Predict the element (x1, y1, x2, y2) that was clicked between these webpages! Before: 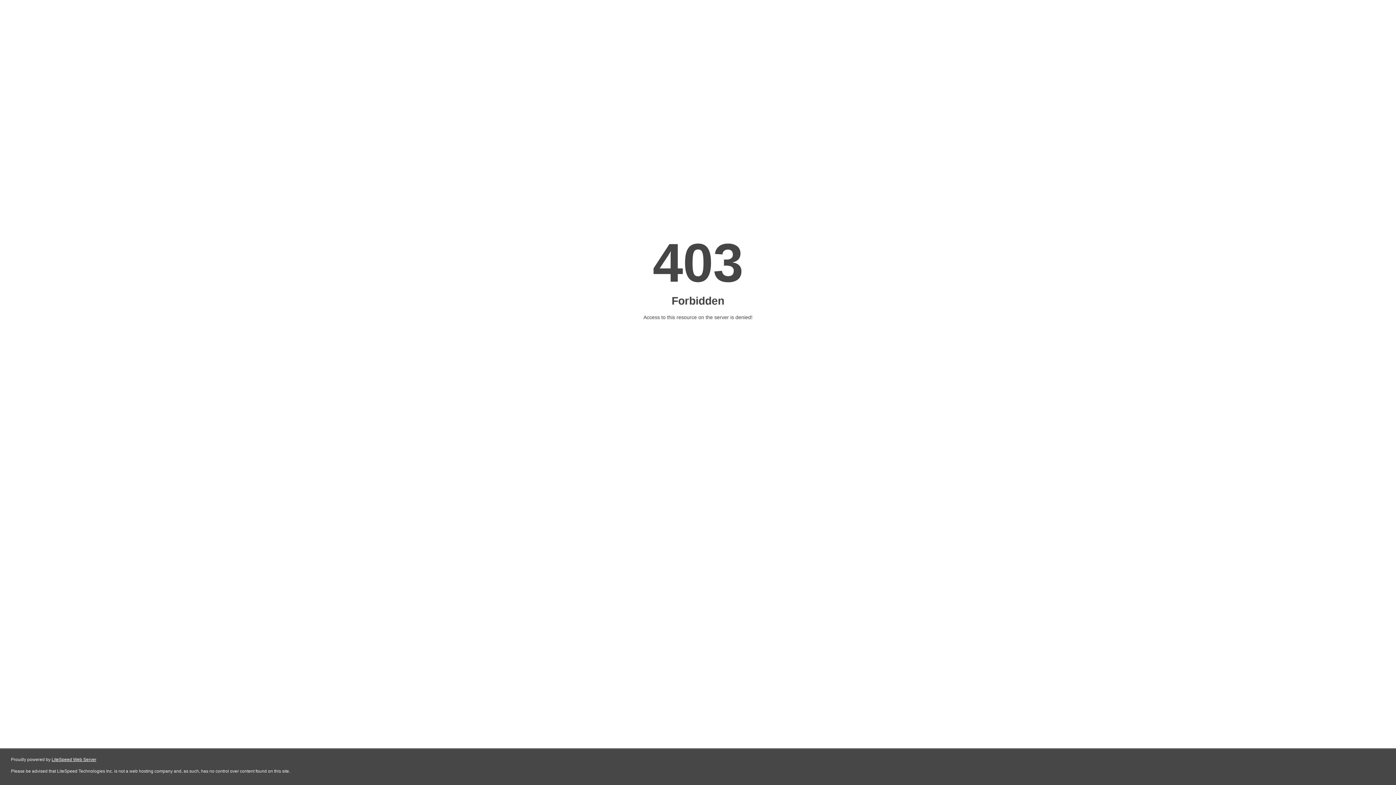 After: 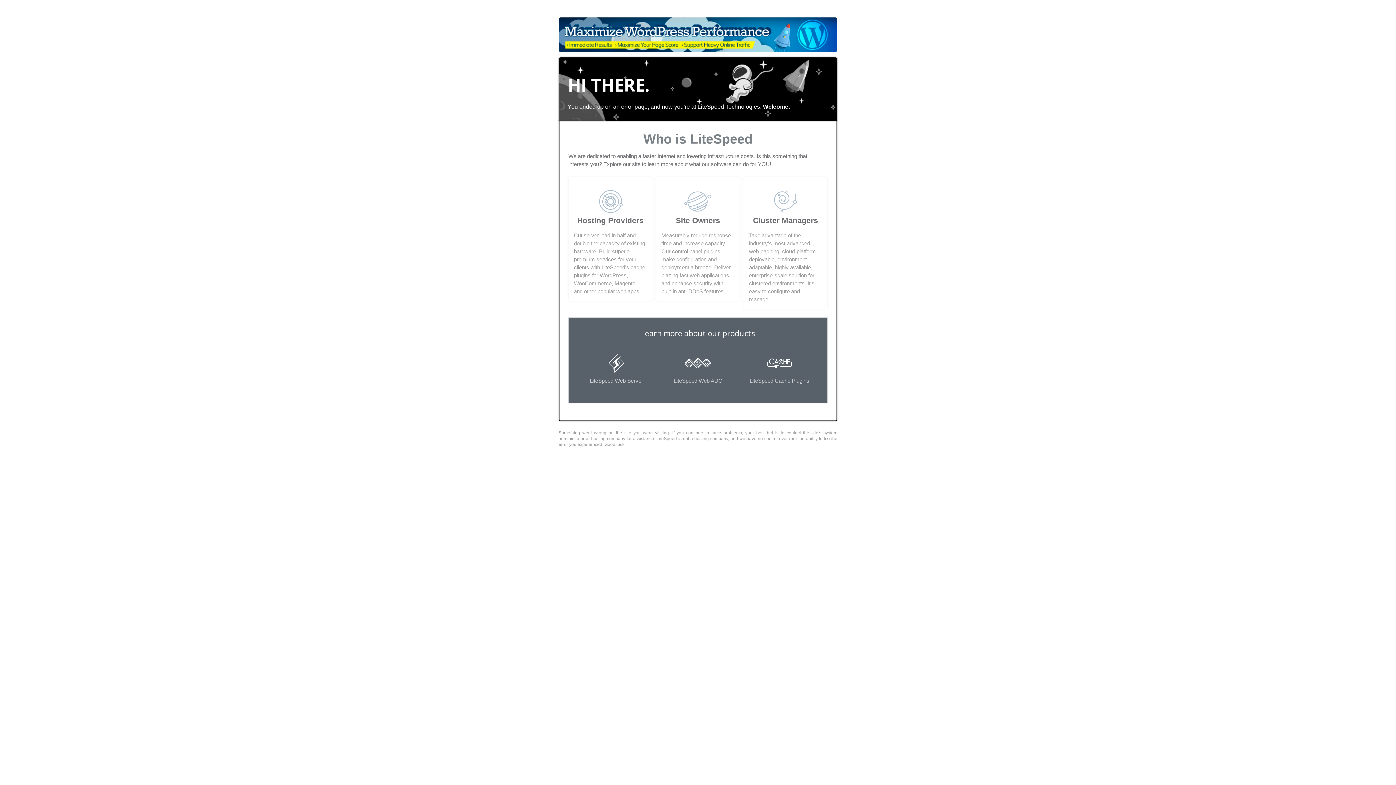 Action: label: LiteSpeed Web Server bbox: (51, 757, 96, 762)